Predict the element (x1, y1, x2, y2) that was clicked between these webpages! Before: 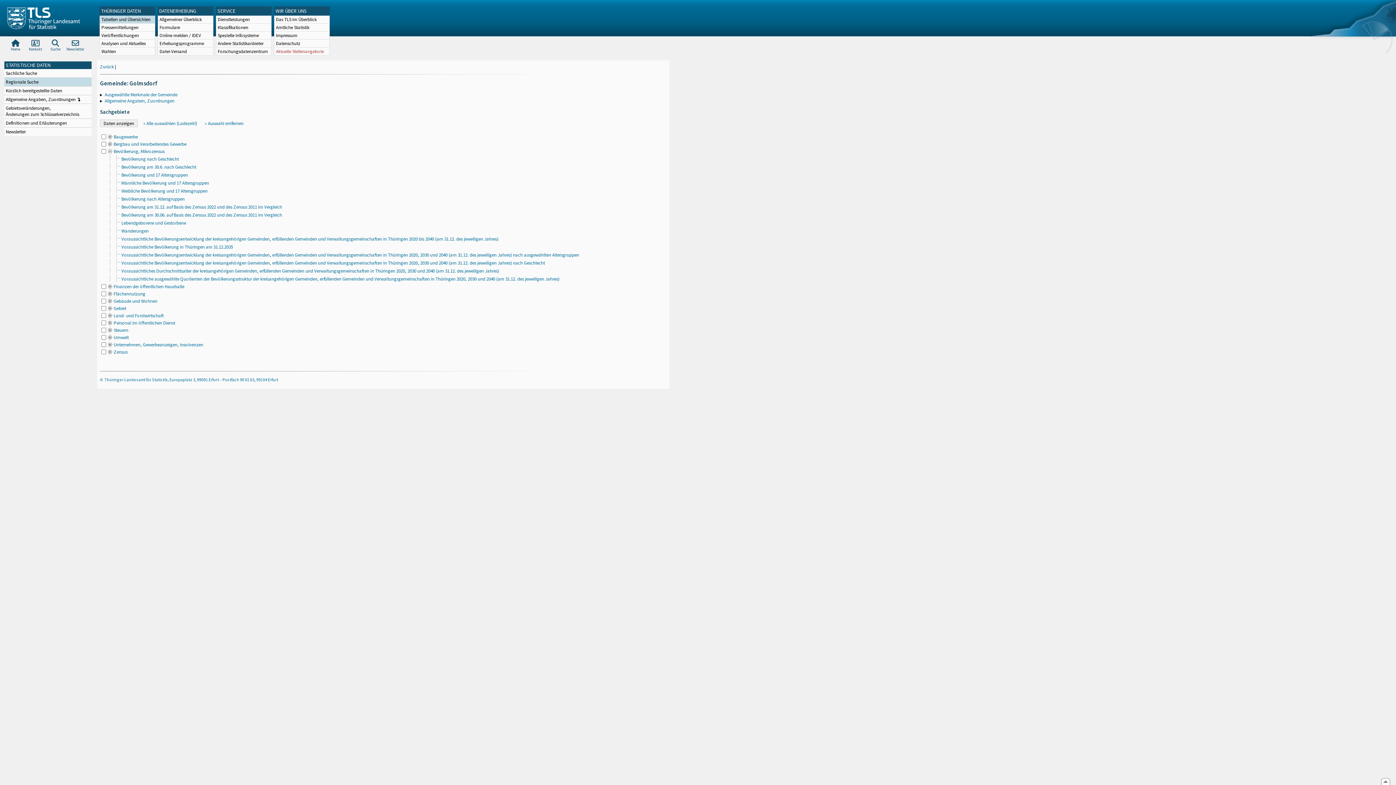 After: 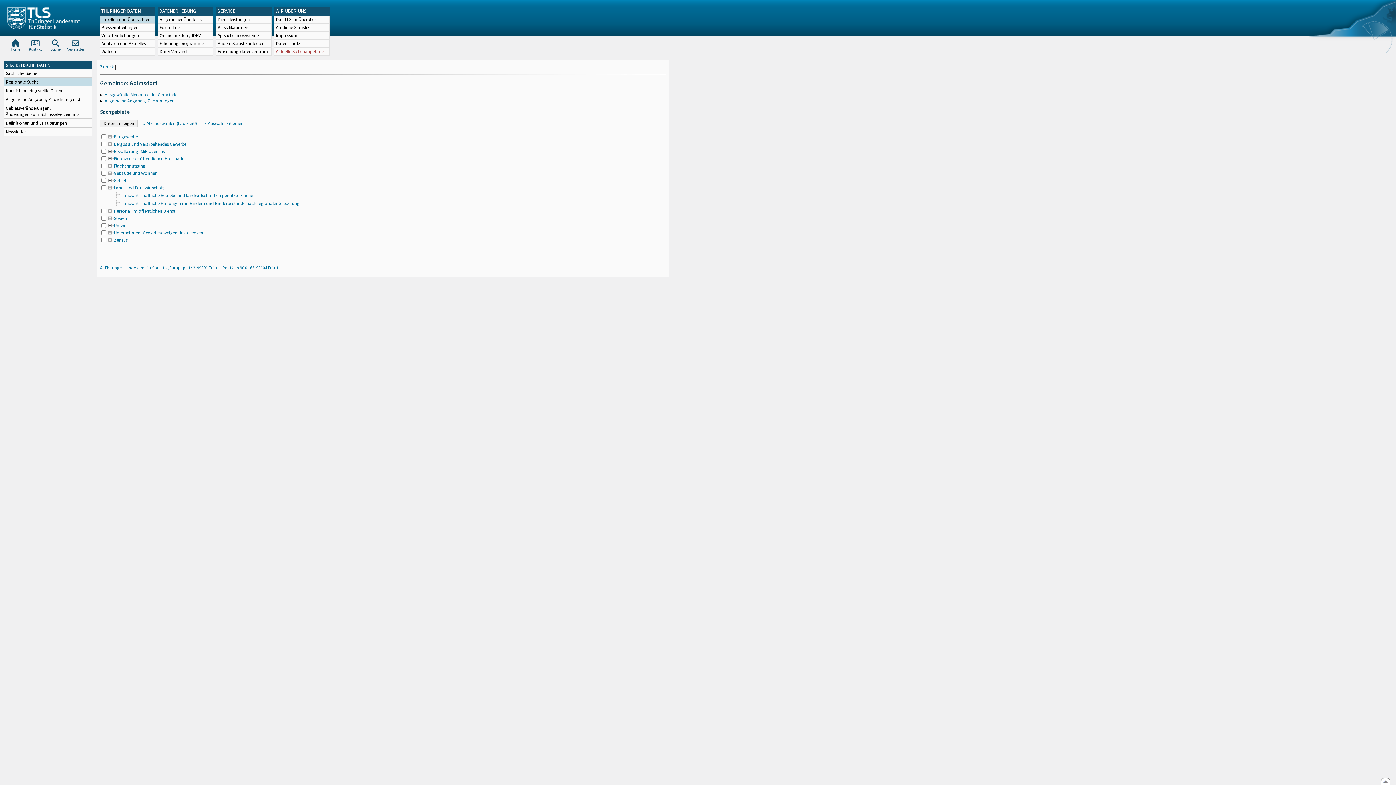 Action: label: Land- und Forstwirtschaft
. bbox: (107, 312, 164, 318)